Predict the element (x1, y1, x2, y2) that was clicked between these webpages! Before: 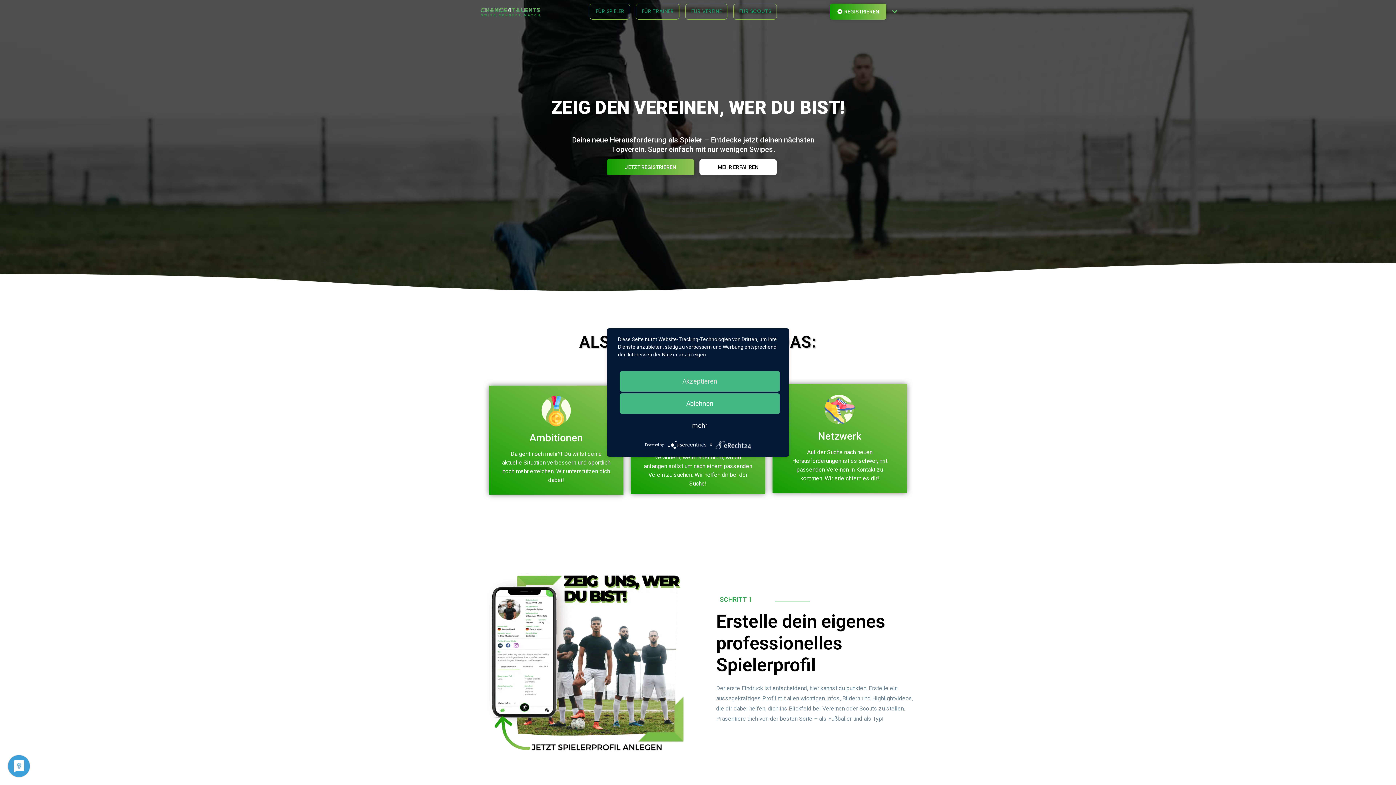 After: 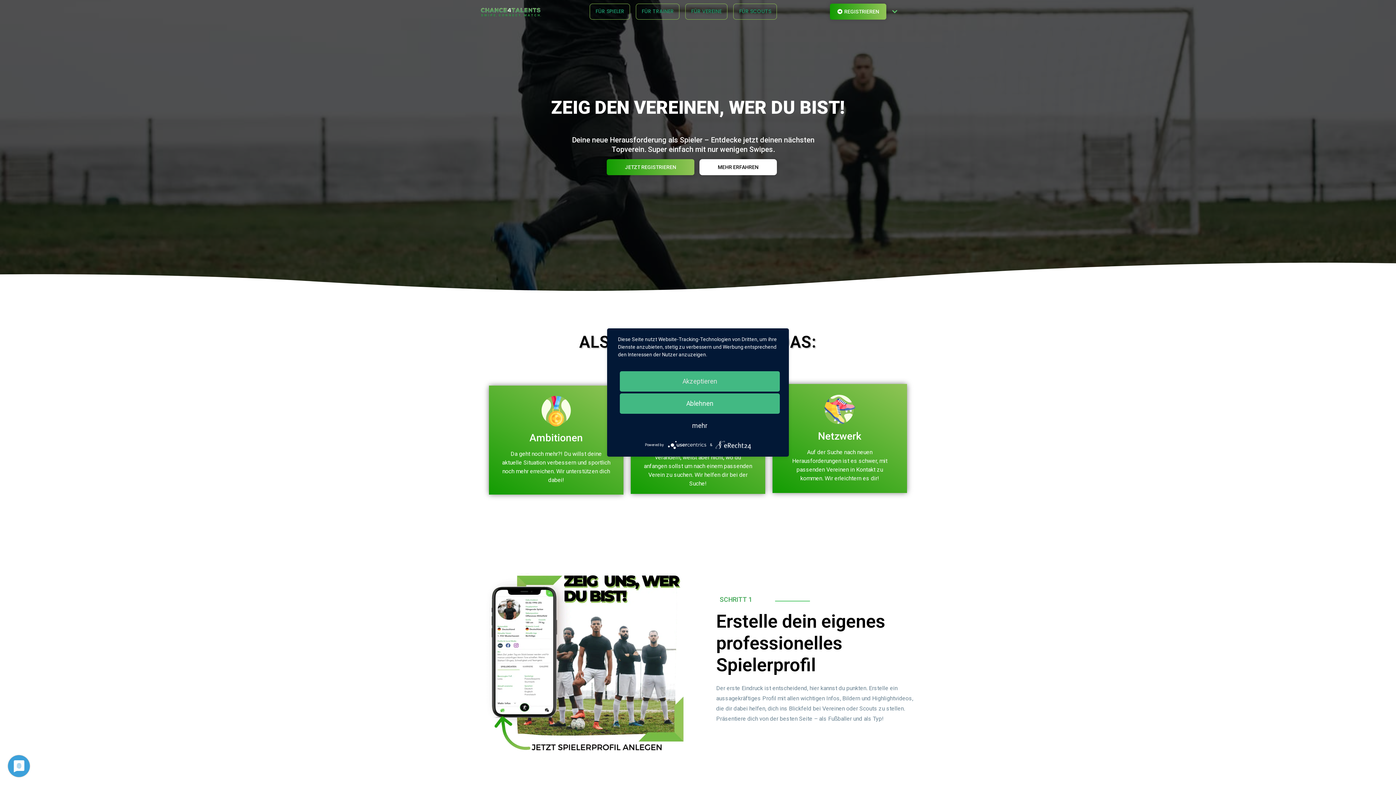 Action: label: FÜR SPIELER bbox: (587, 3, 630, 19)